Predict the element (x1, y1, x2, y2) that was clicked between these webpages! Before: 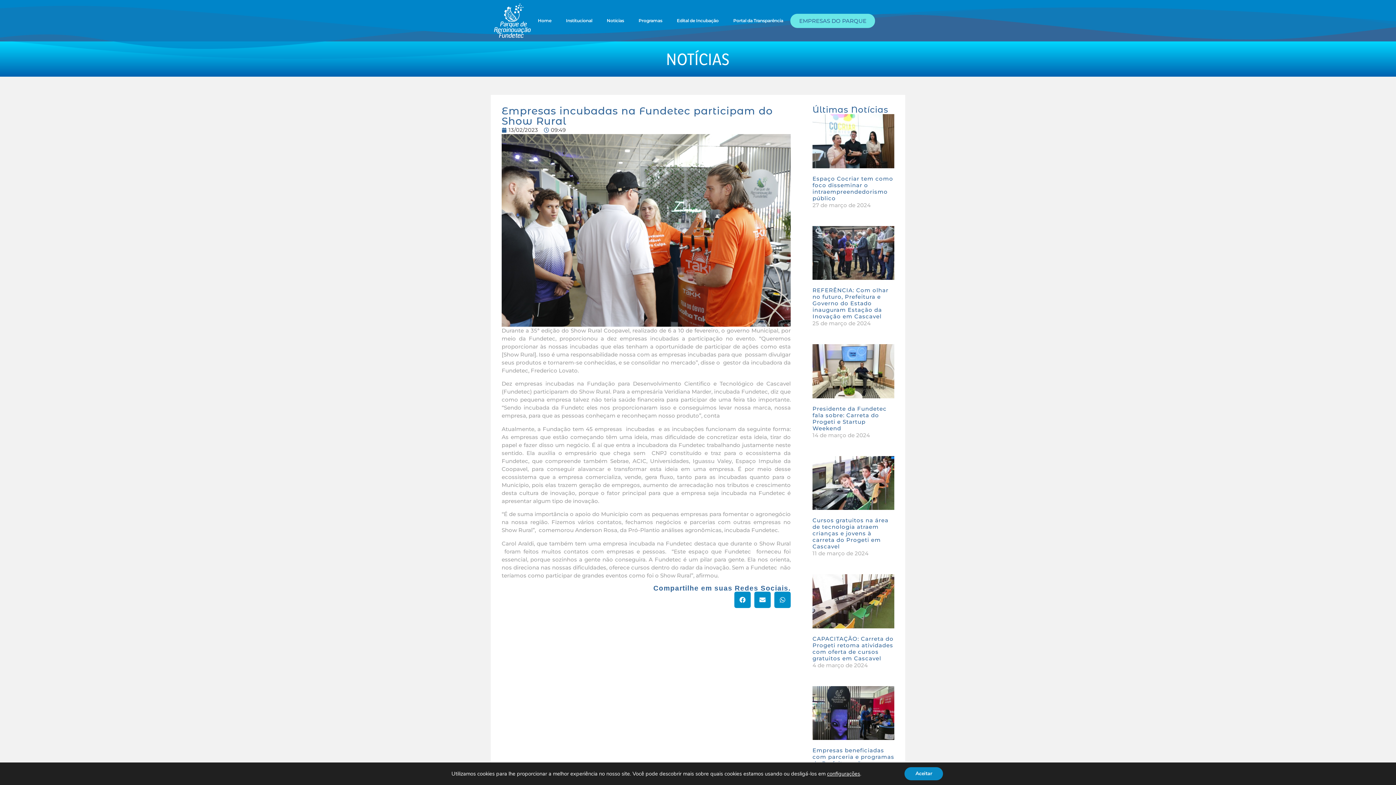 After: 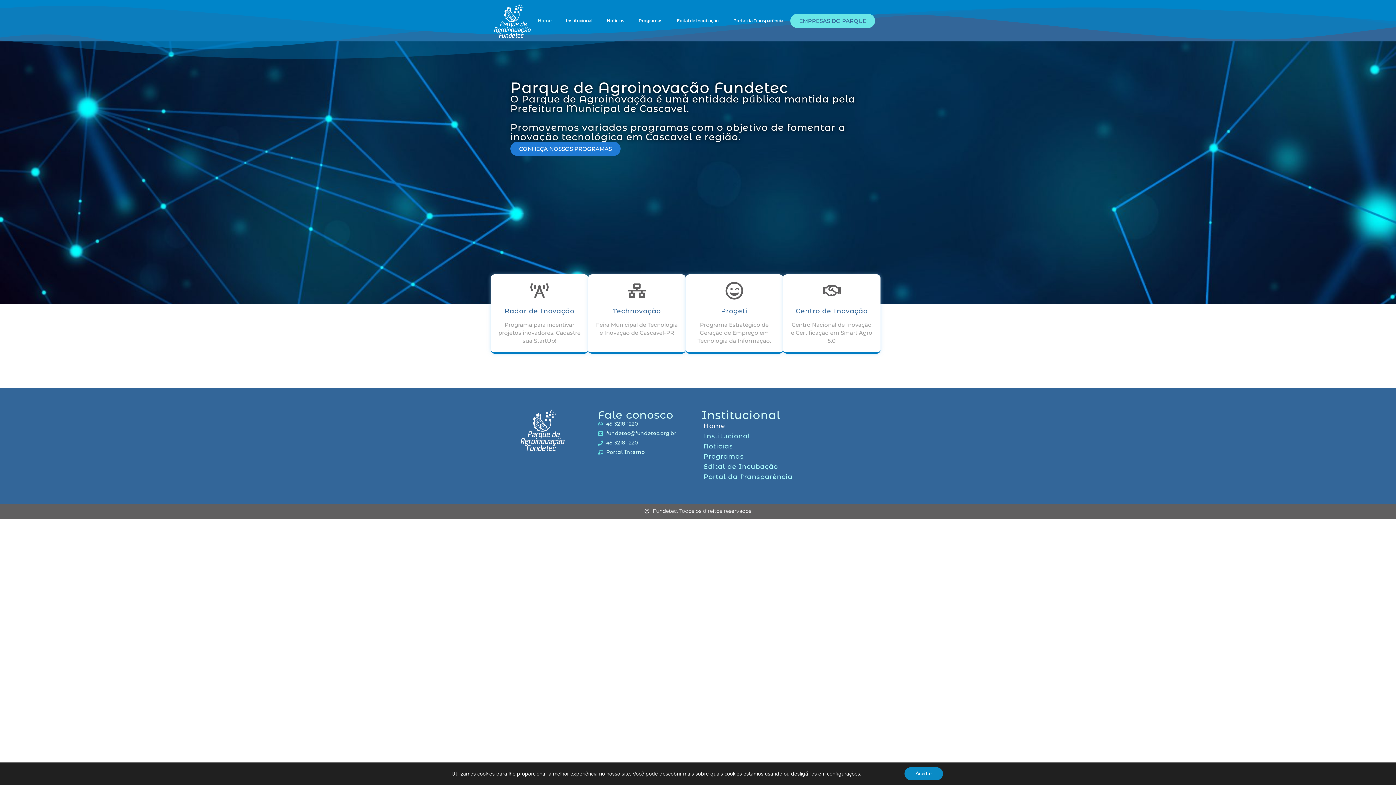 Action: label: Home bbox: (530, 12, 558, 29)